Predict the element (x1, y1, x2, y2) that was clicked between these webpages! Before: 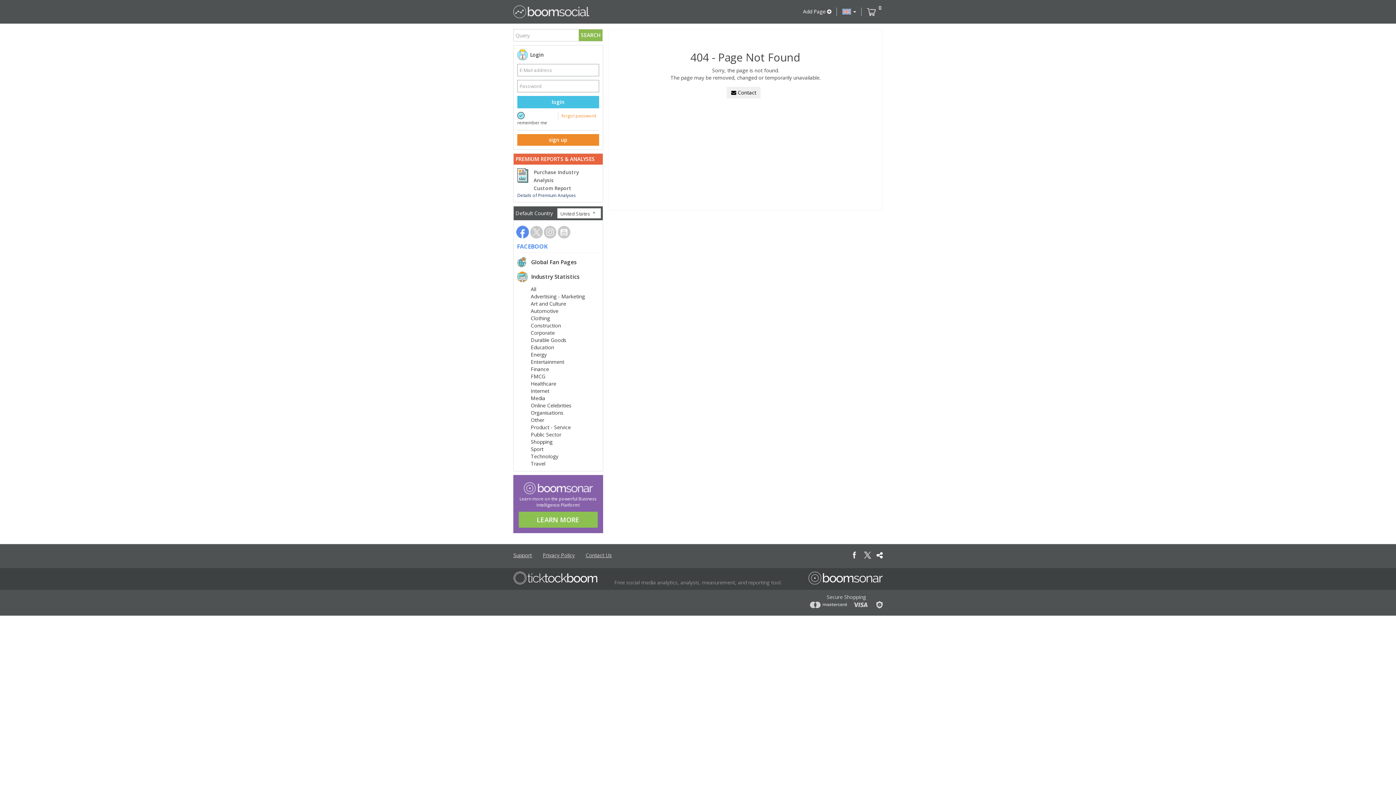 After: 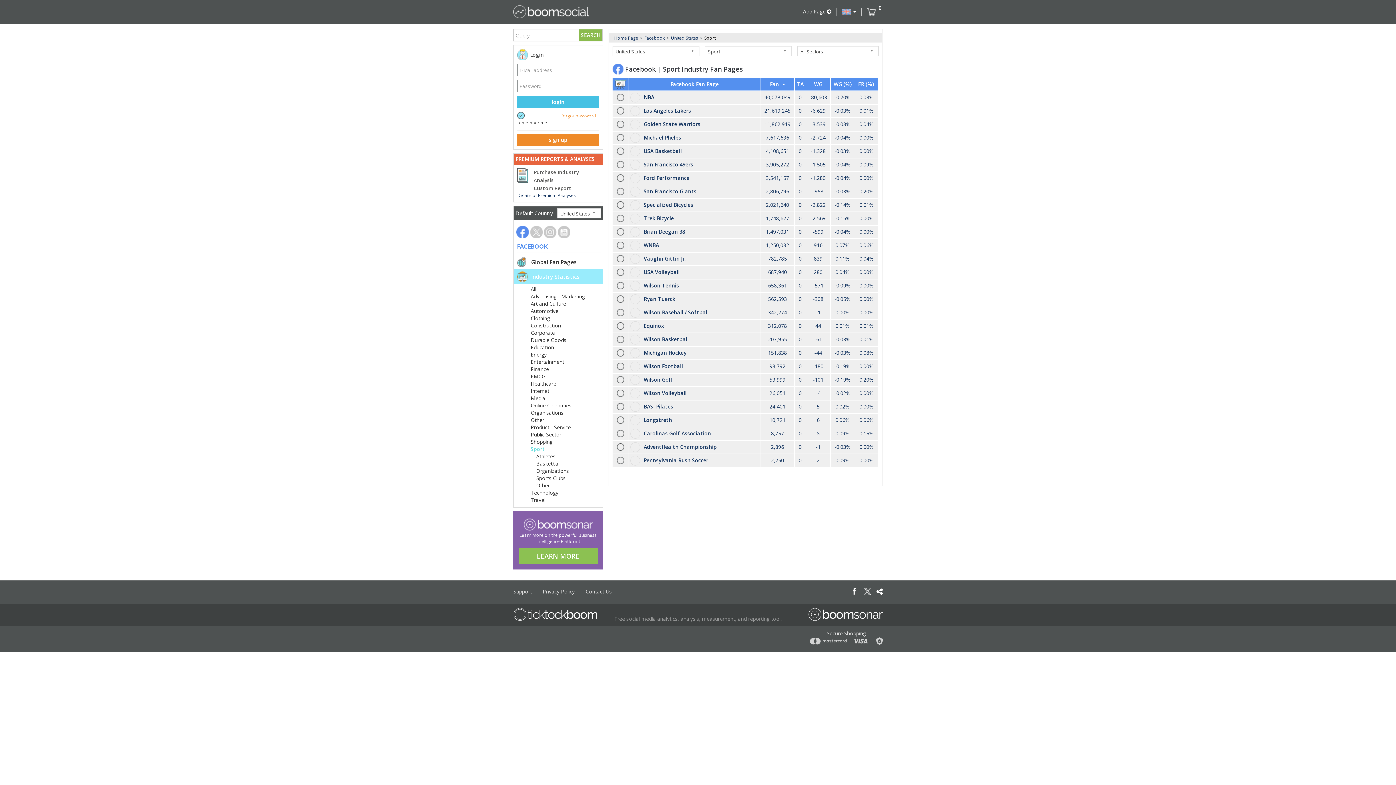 Action: bbox: (530, 445, 543, 452) label: Sport